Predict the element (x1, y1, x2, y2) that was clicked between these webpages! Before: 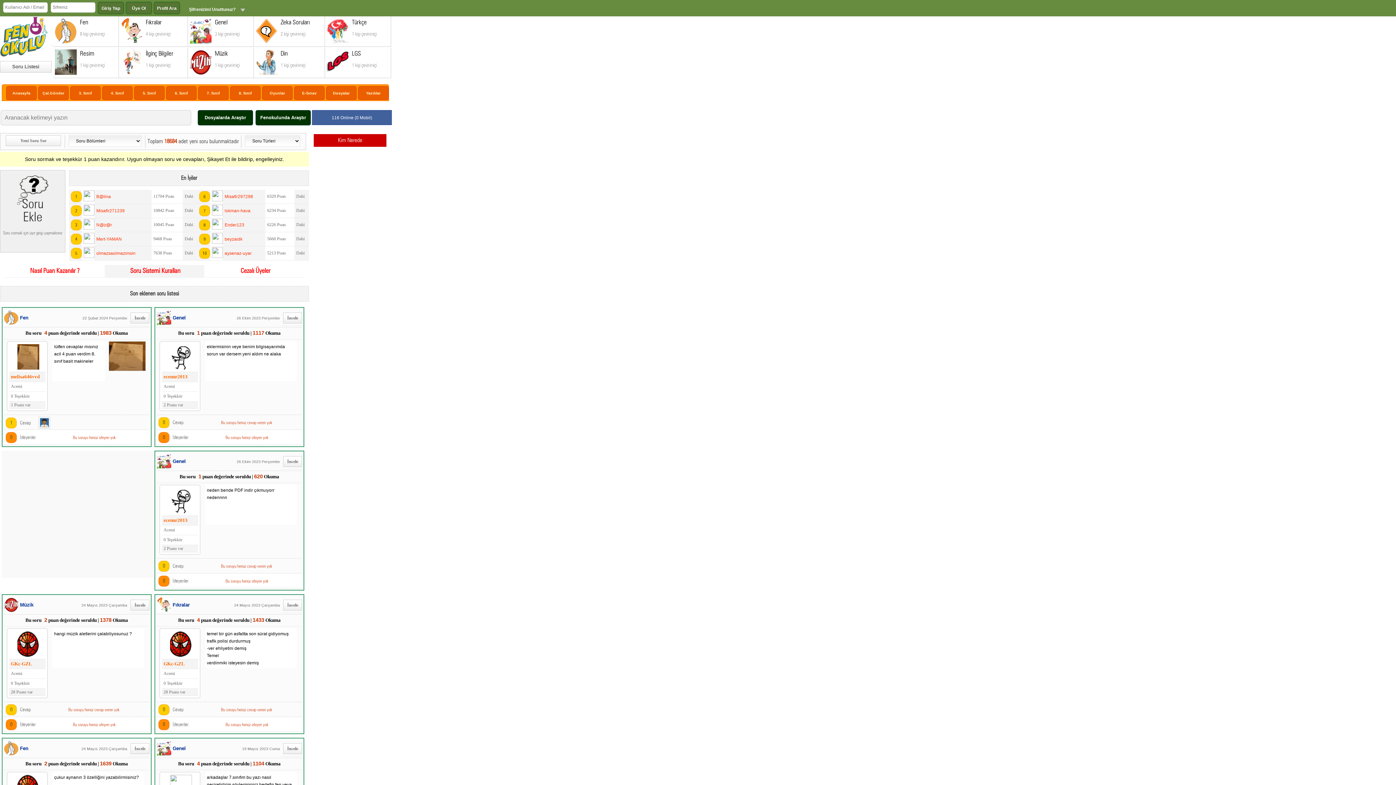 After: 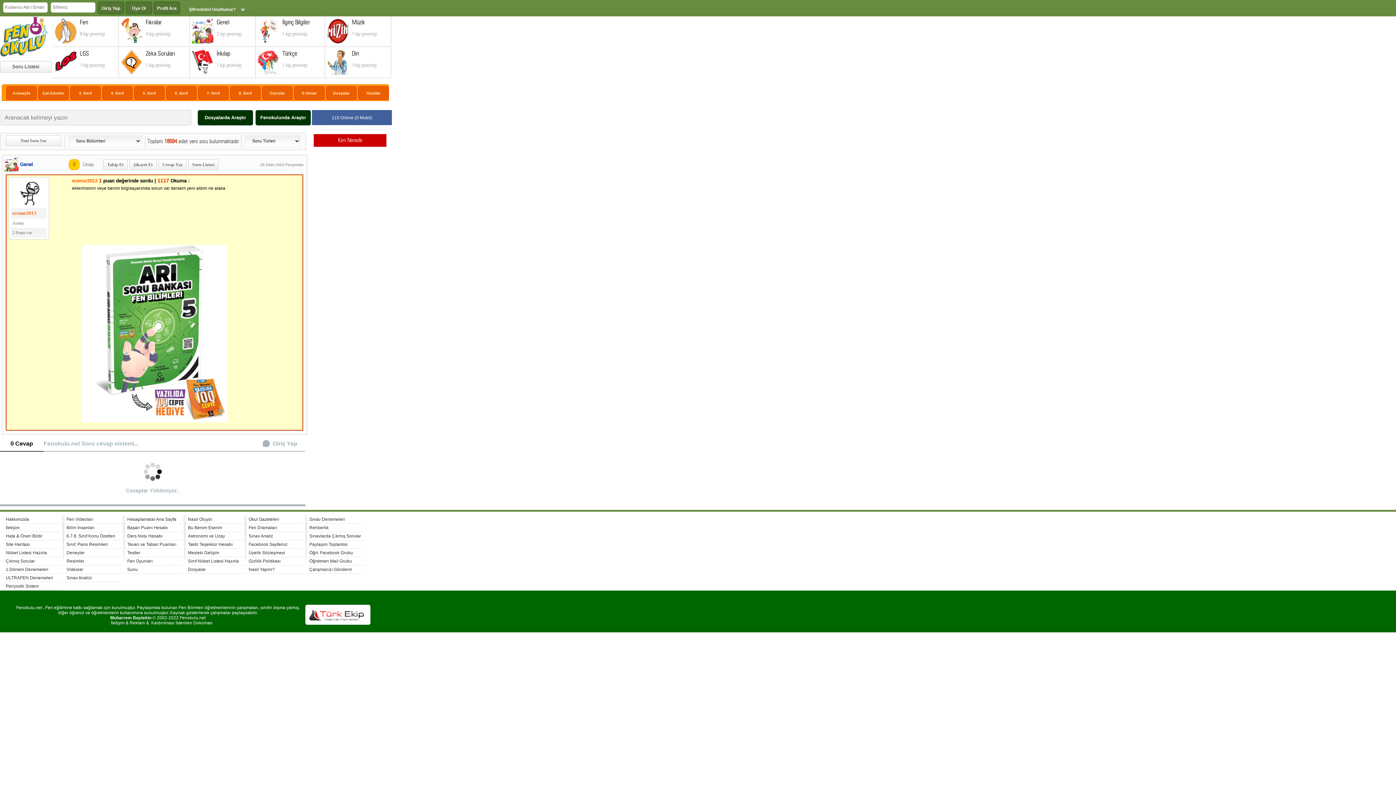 Action: label: İncele bbox: (283, 312, 302, 323)